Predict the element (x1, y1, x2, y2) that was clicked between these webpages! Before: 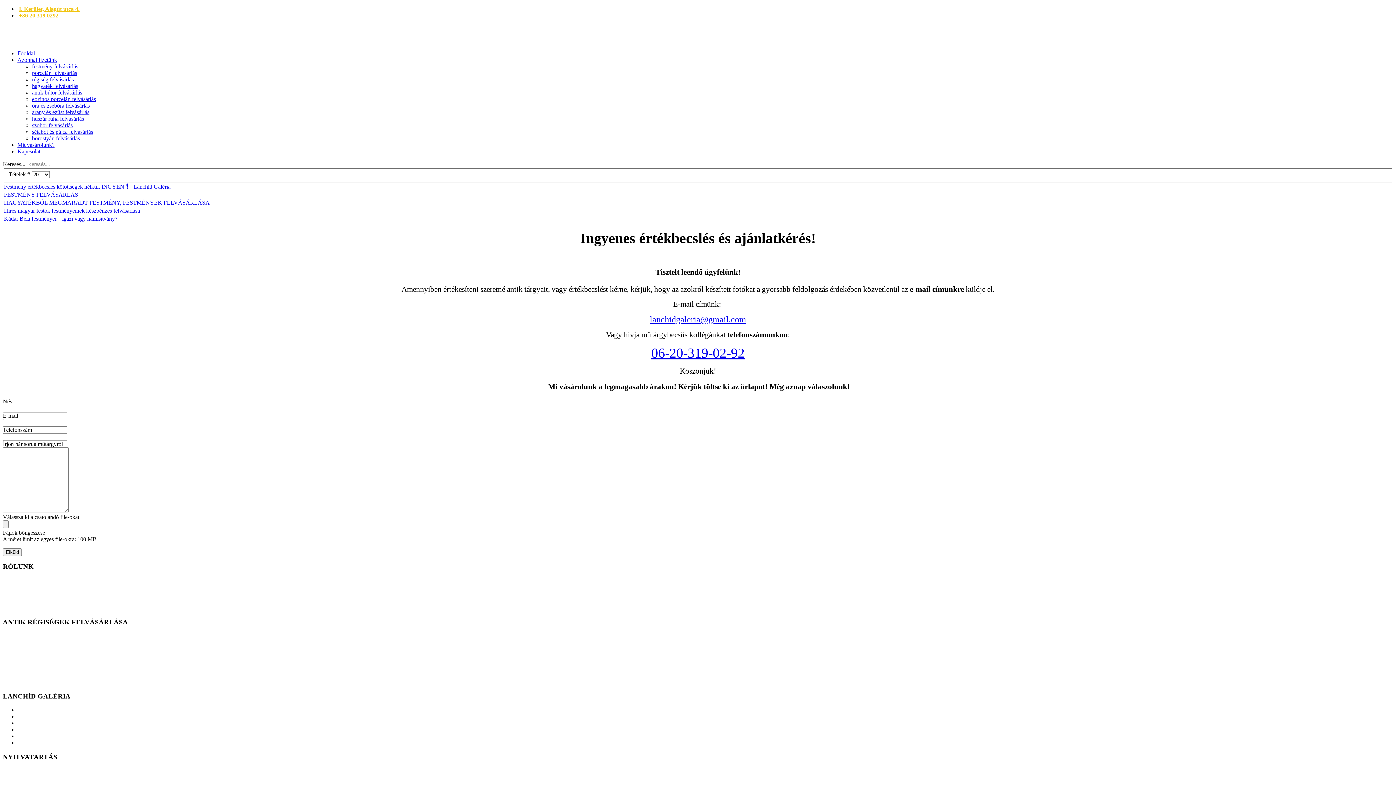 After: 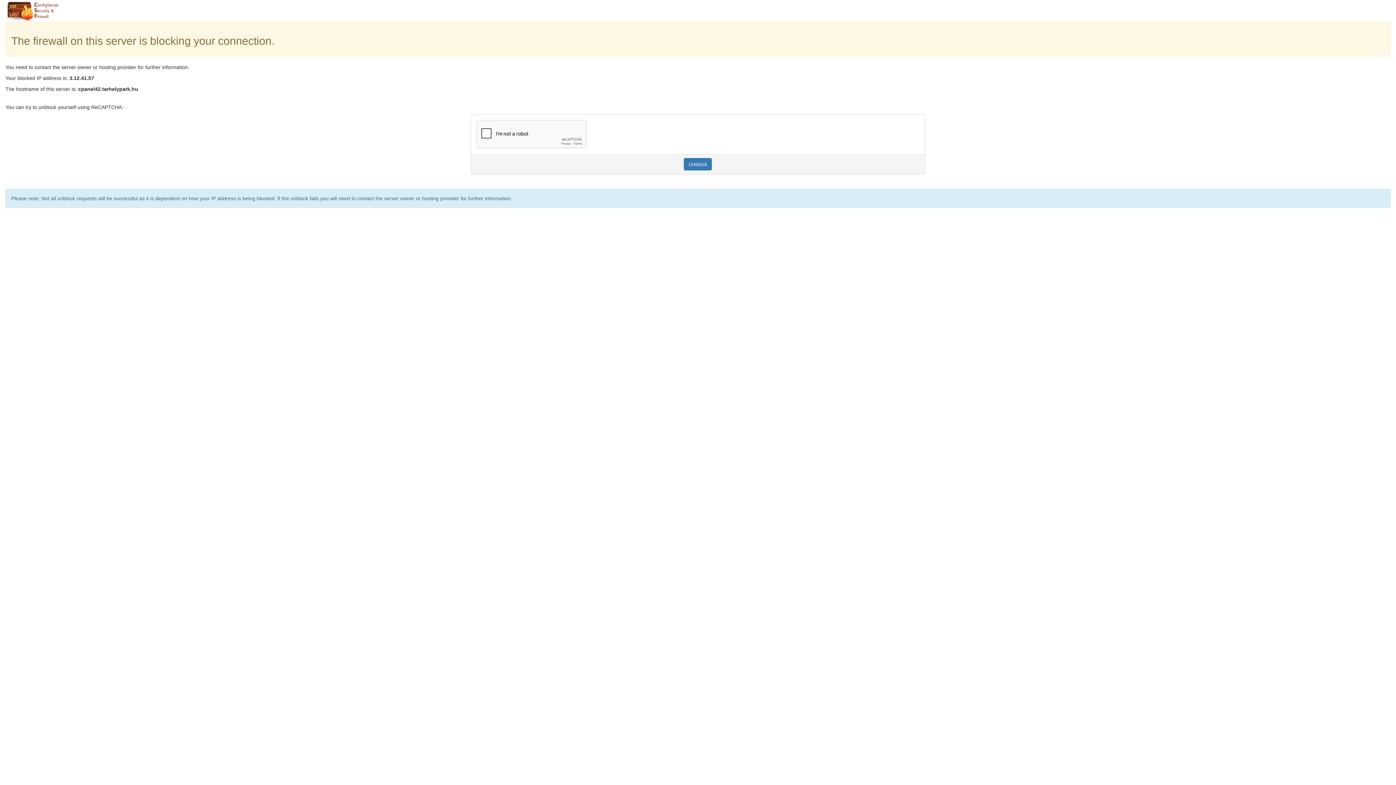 Action: label: Festmény értékbecslés kötöttségek nélkül, INGYEN❗️- Lánchíd Galéria bbox: (4, 183, 170, 189)